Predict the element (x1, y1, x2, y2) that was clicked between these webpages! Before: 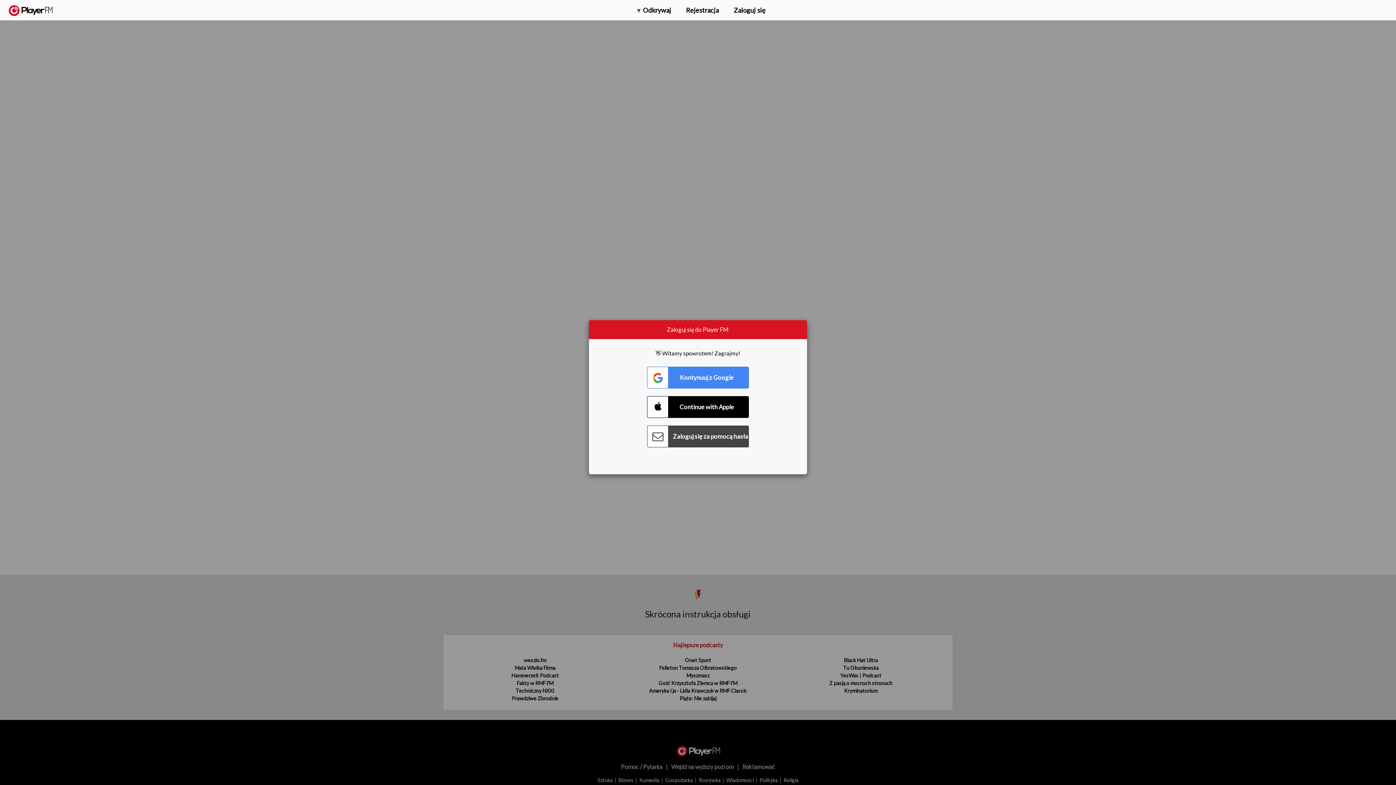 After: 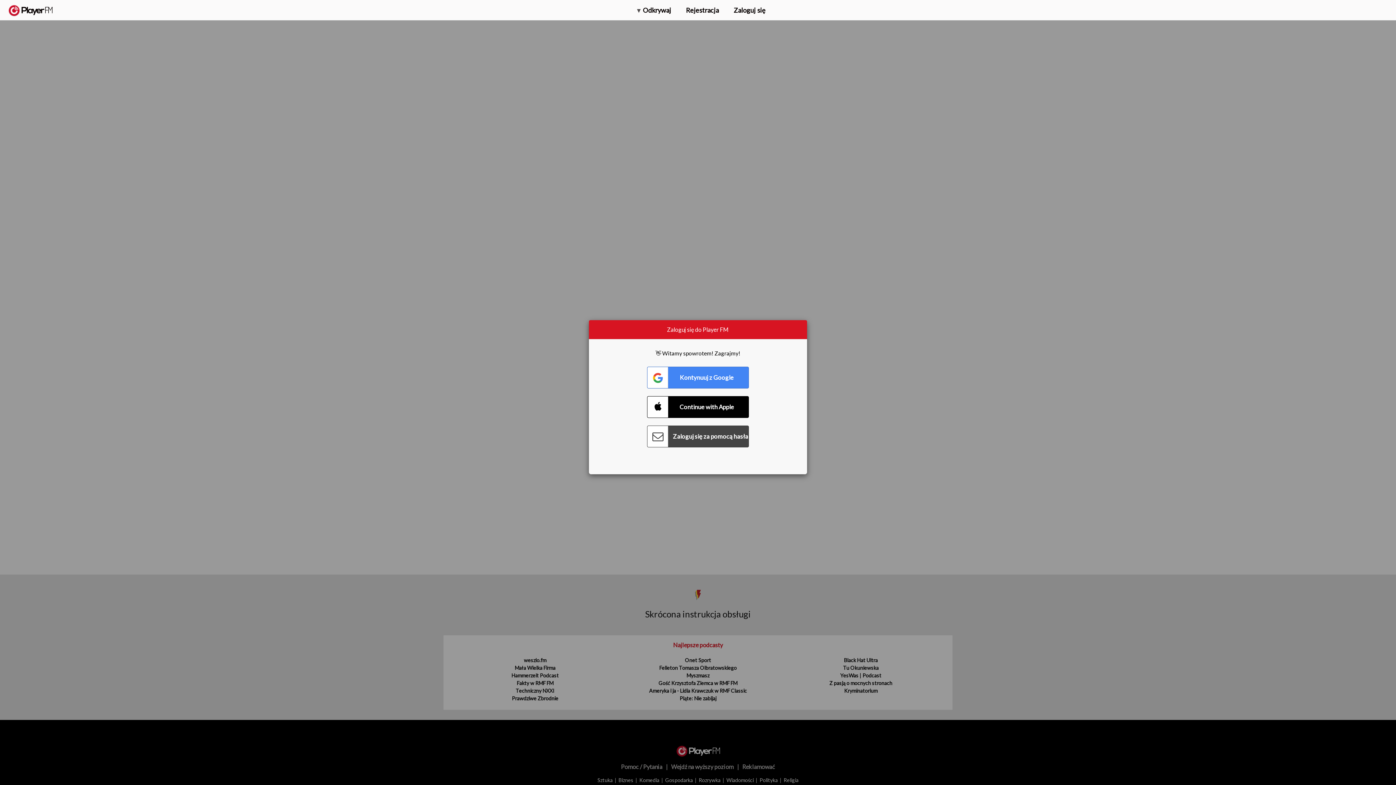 Action: bbox: (1357, 5, 1365, 12) label: Wyszukaj